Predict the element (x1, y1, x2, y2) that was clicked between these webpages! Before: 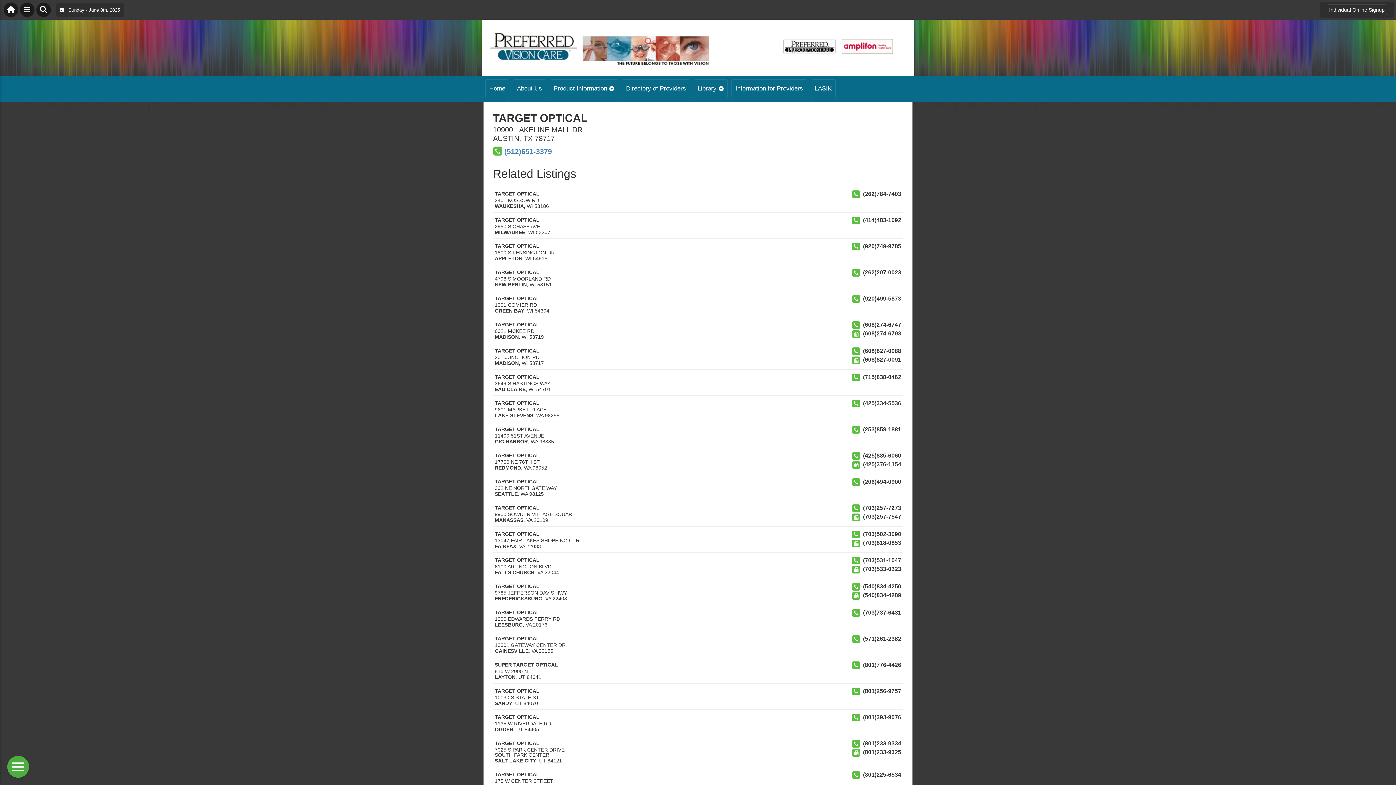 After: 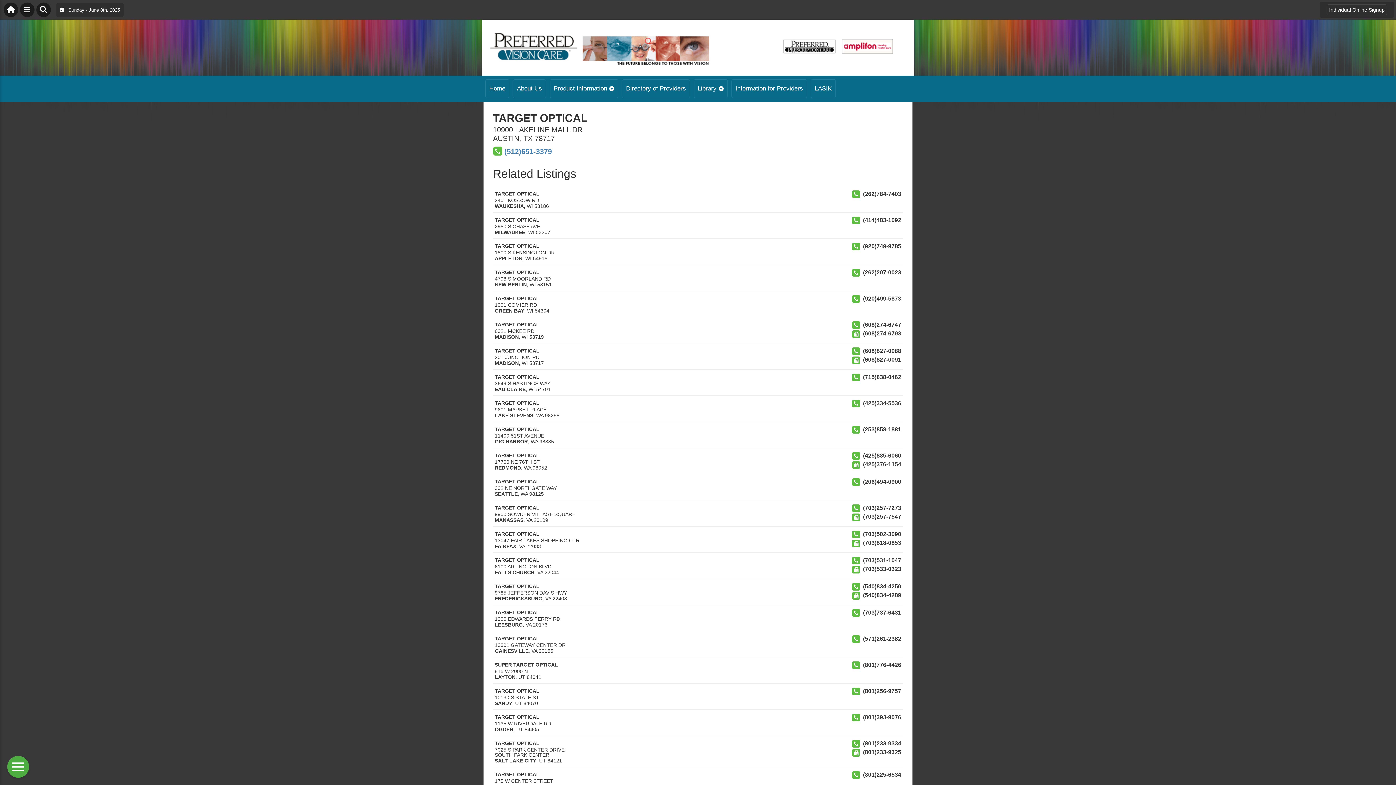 Action: label: FALLS CHURCH bbox: (494, 569, 534, 575)